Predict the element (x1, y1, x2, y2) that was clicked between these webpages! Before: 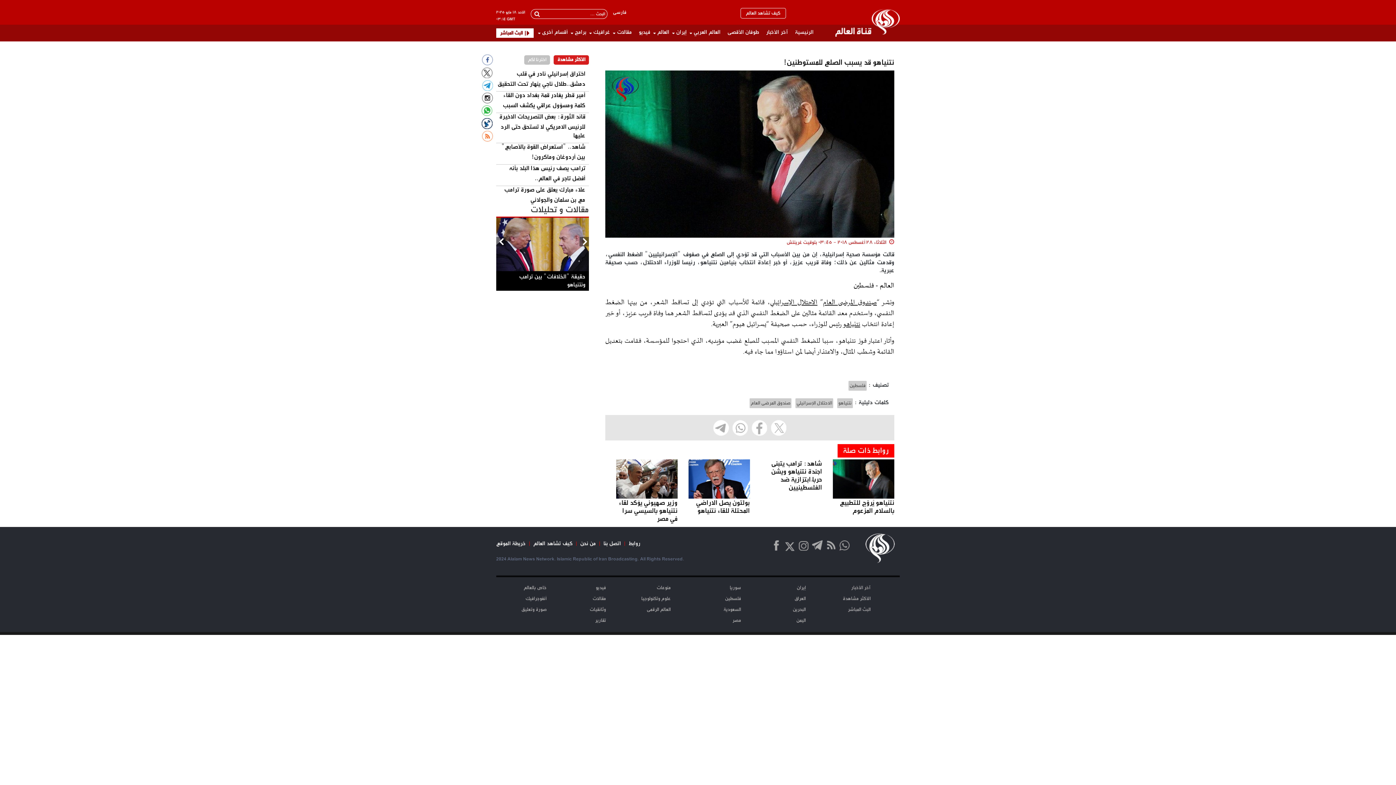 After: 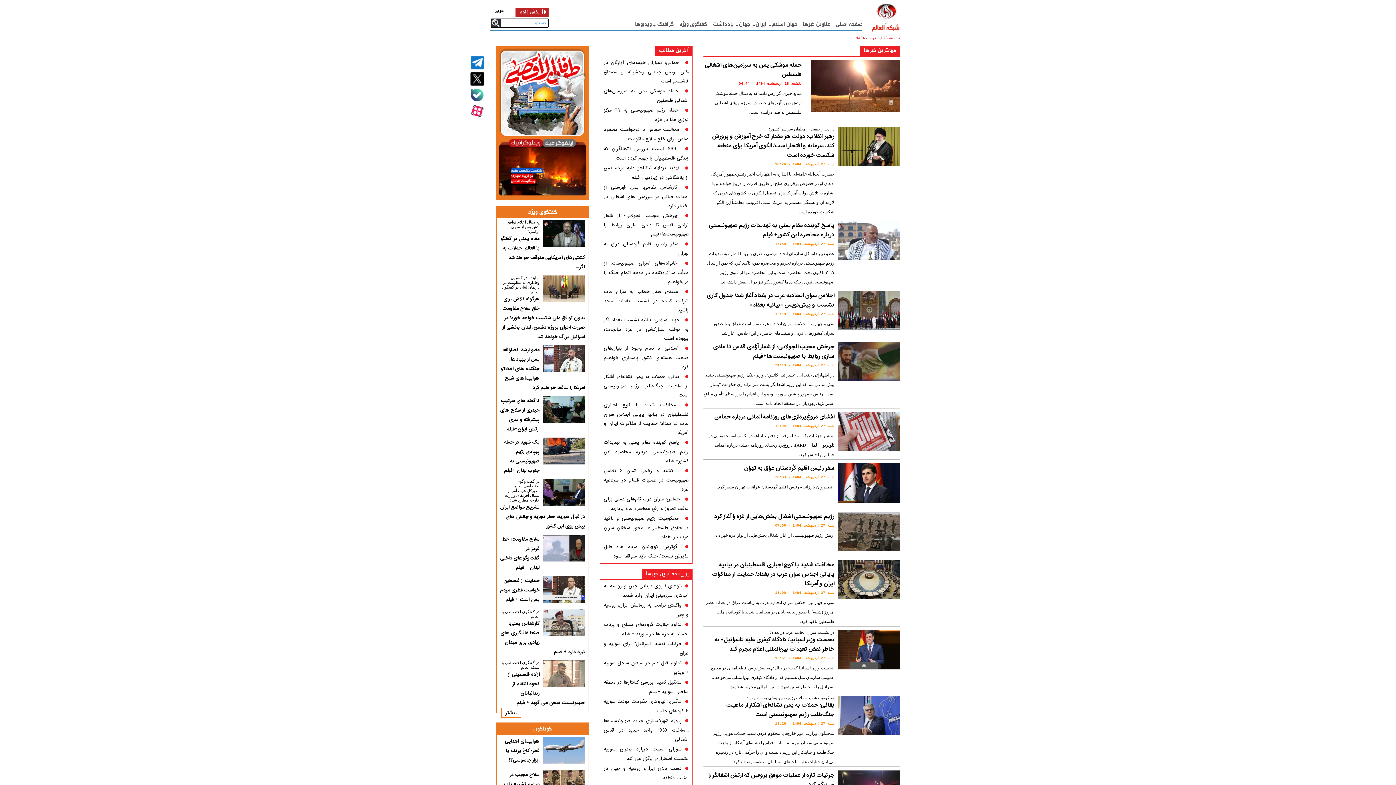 Action: label: فارسی bbox: (613, 8, 626, 16)